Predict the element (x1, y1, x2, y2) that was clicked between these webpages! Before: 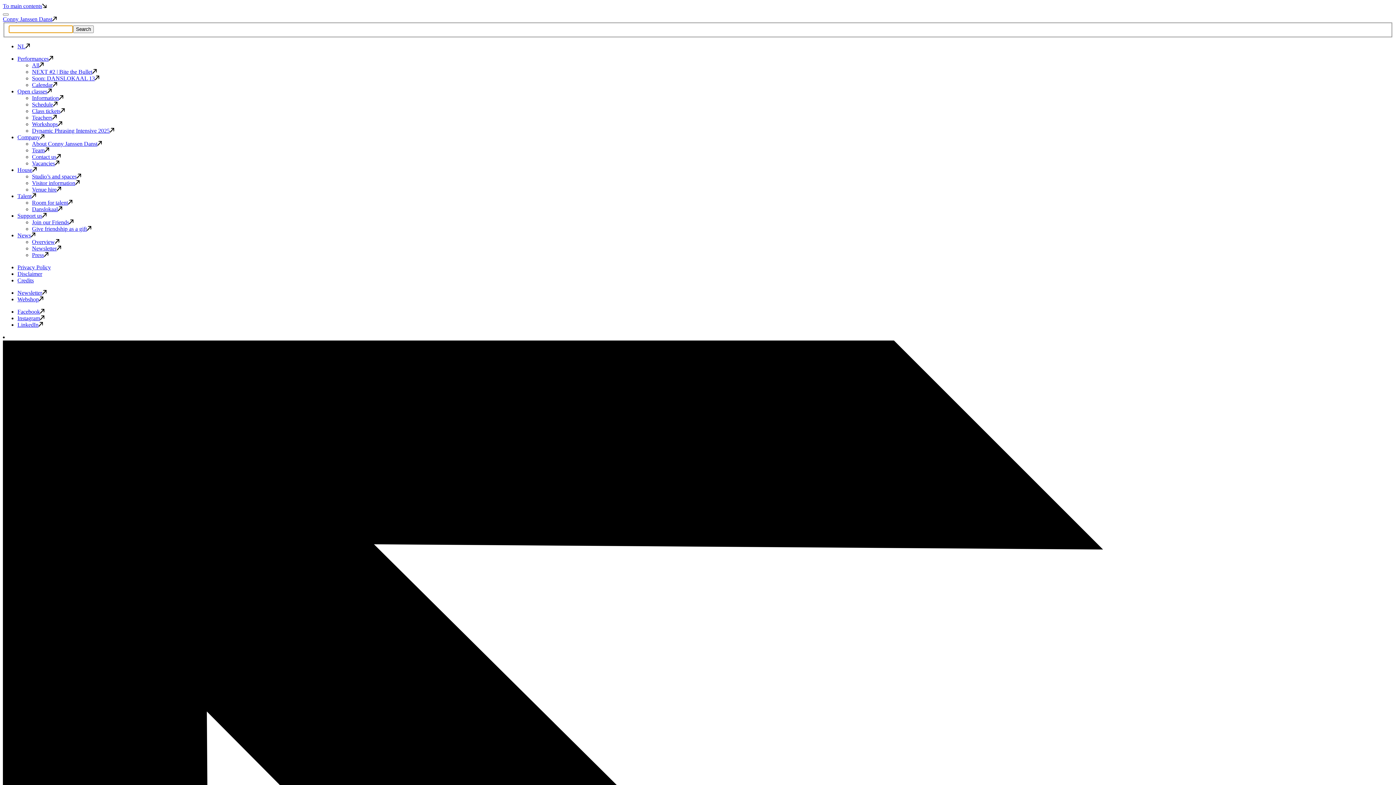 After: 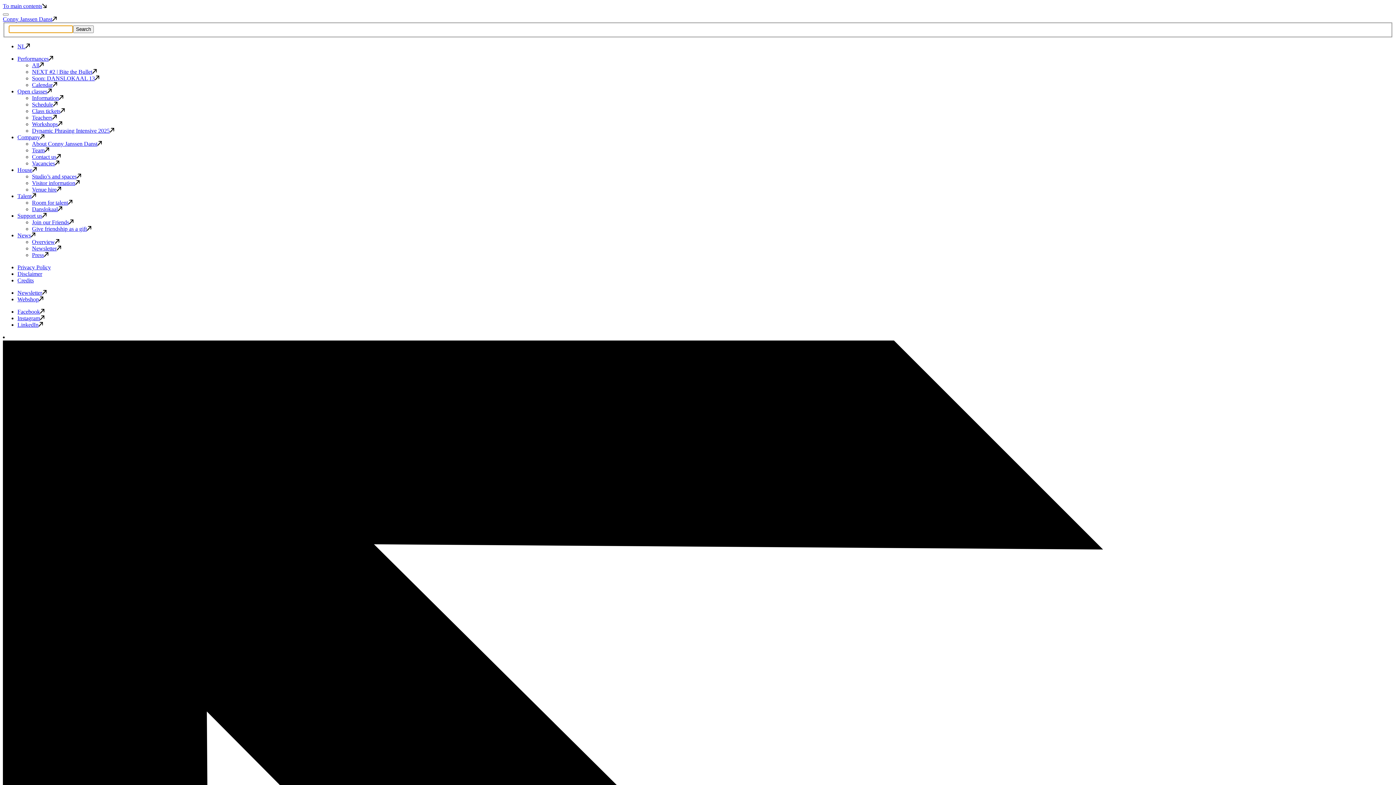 Action: bbox: (32, 186, 61, 192) label: Venue hire